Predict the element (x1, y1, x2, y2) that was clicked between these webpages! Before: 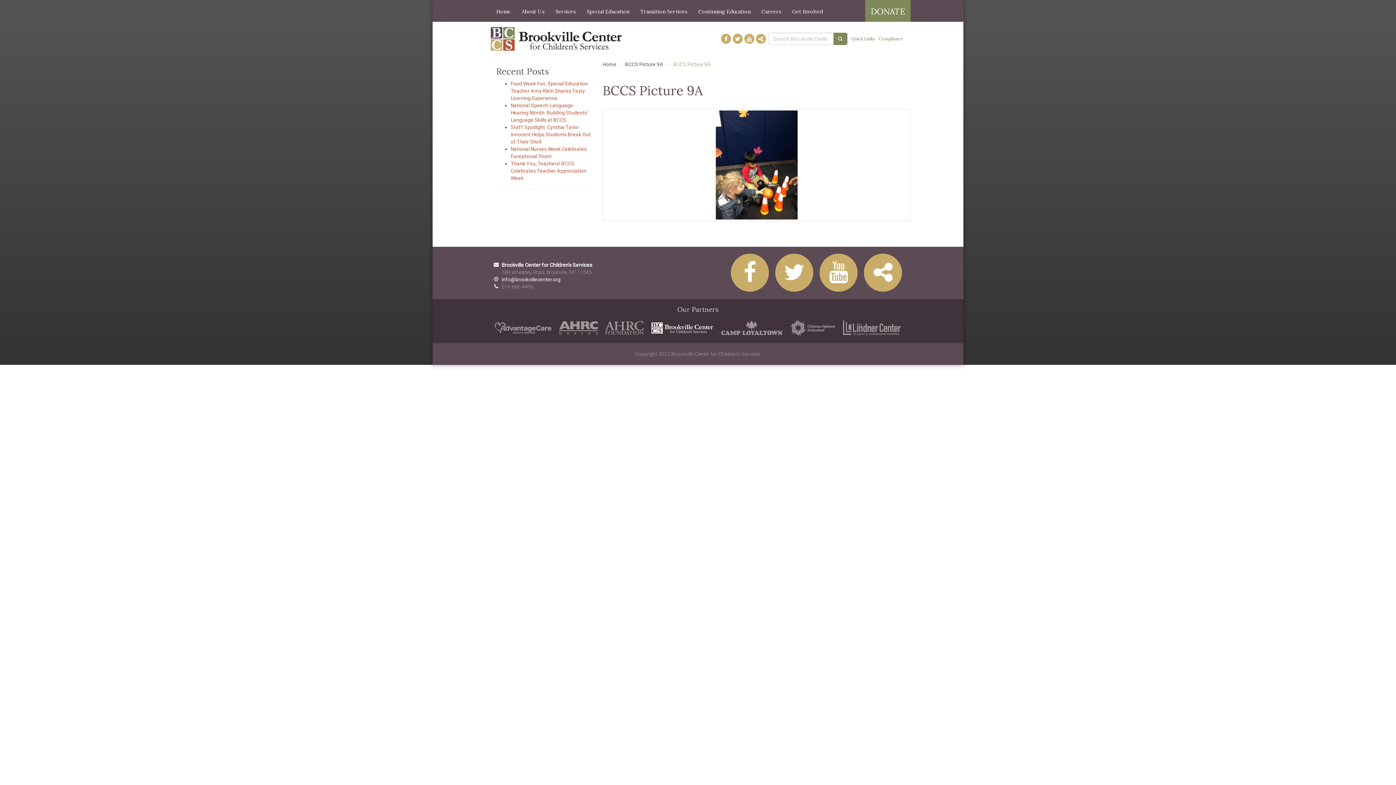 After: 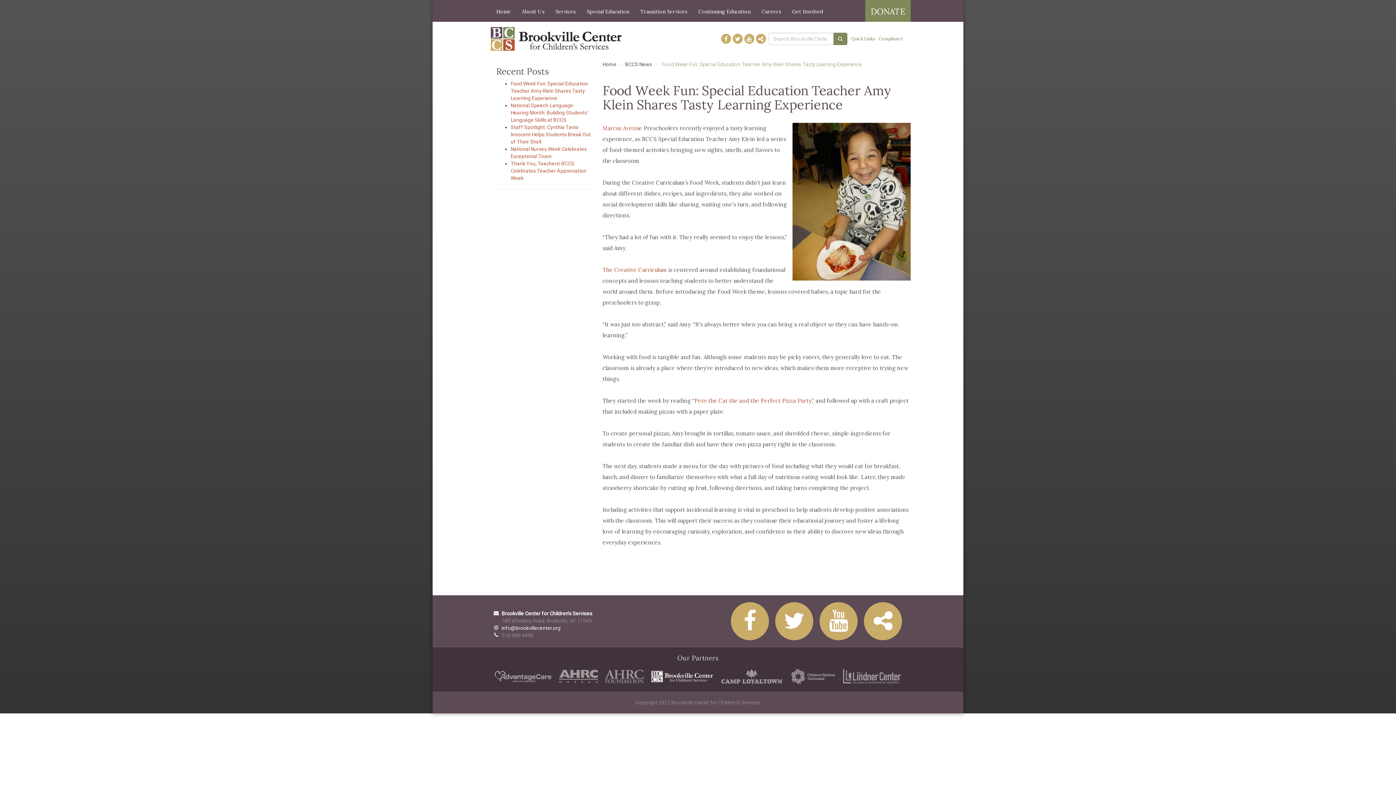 Action: bbox: (510, 80, 588, 101) label: Food Week Fun: Special Education Teacher Amy Klein Shares Tasty Learning Experience